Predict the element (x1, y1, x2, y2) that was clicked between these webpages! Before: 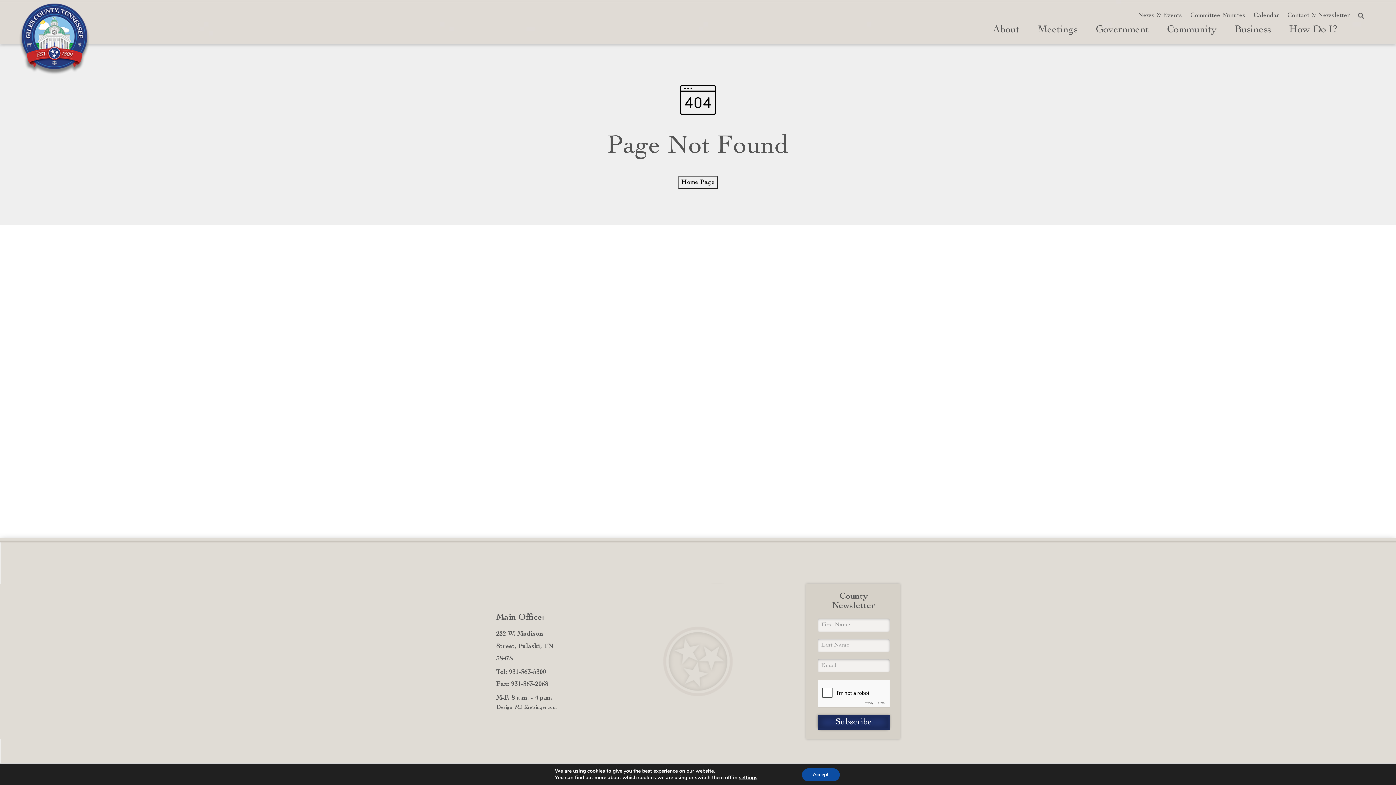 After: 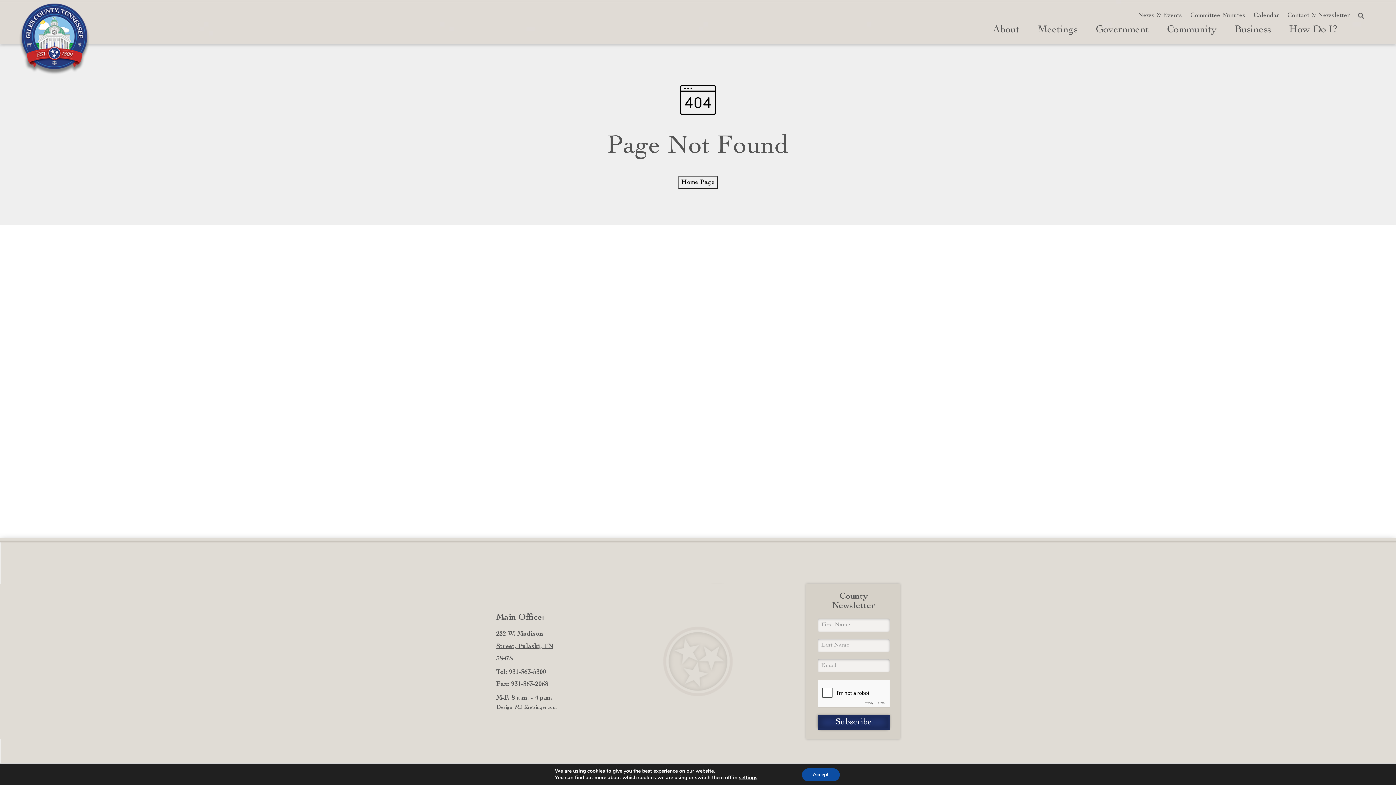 Action: label: 222 W. Madison Street, Pulaski, TN 38478 bbox: (496, 628, 565, 665)